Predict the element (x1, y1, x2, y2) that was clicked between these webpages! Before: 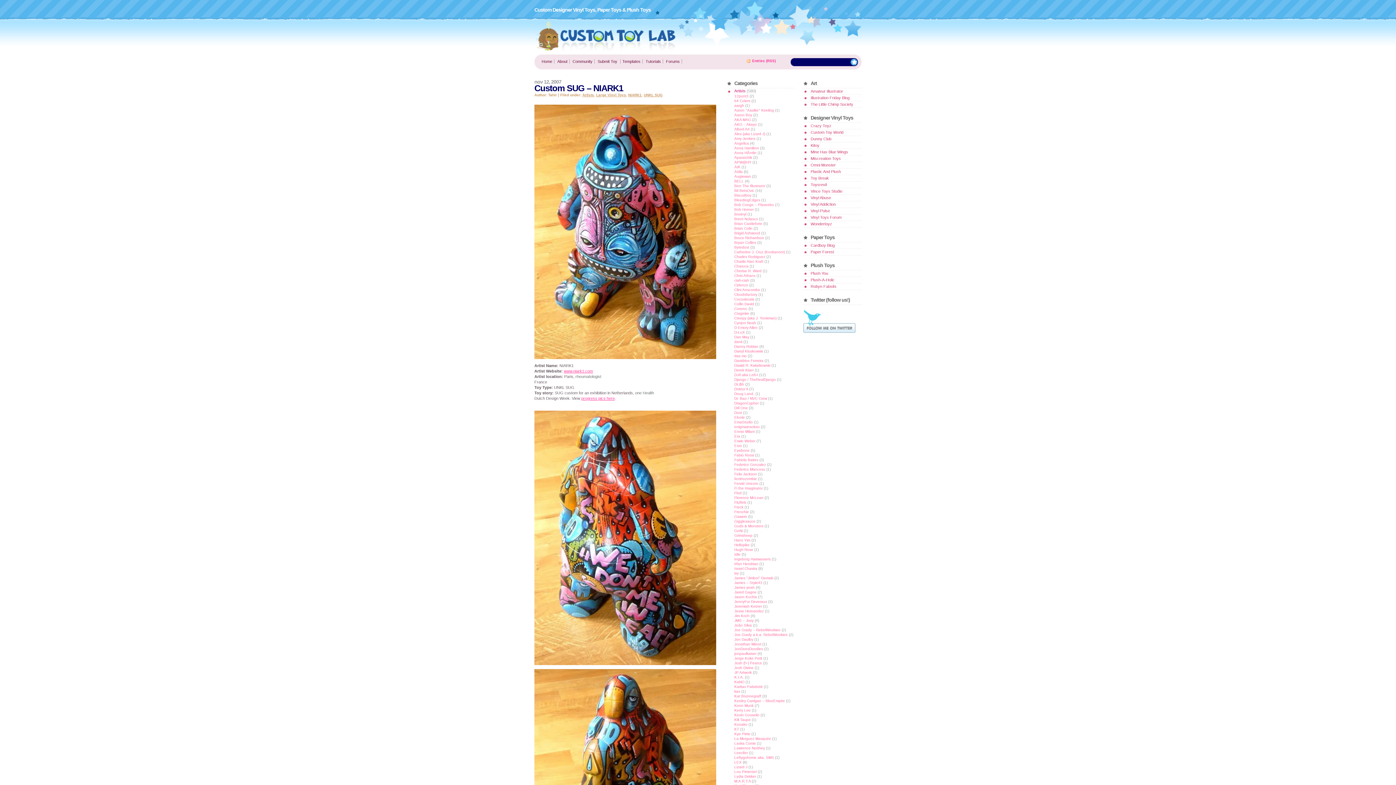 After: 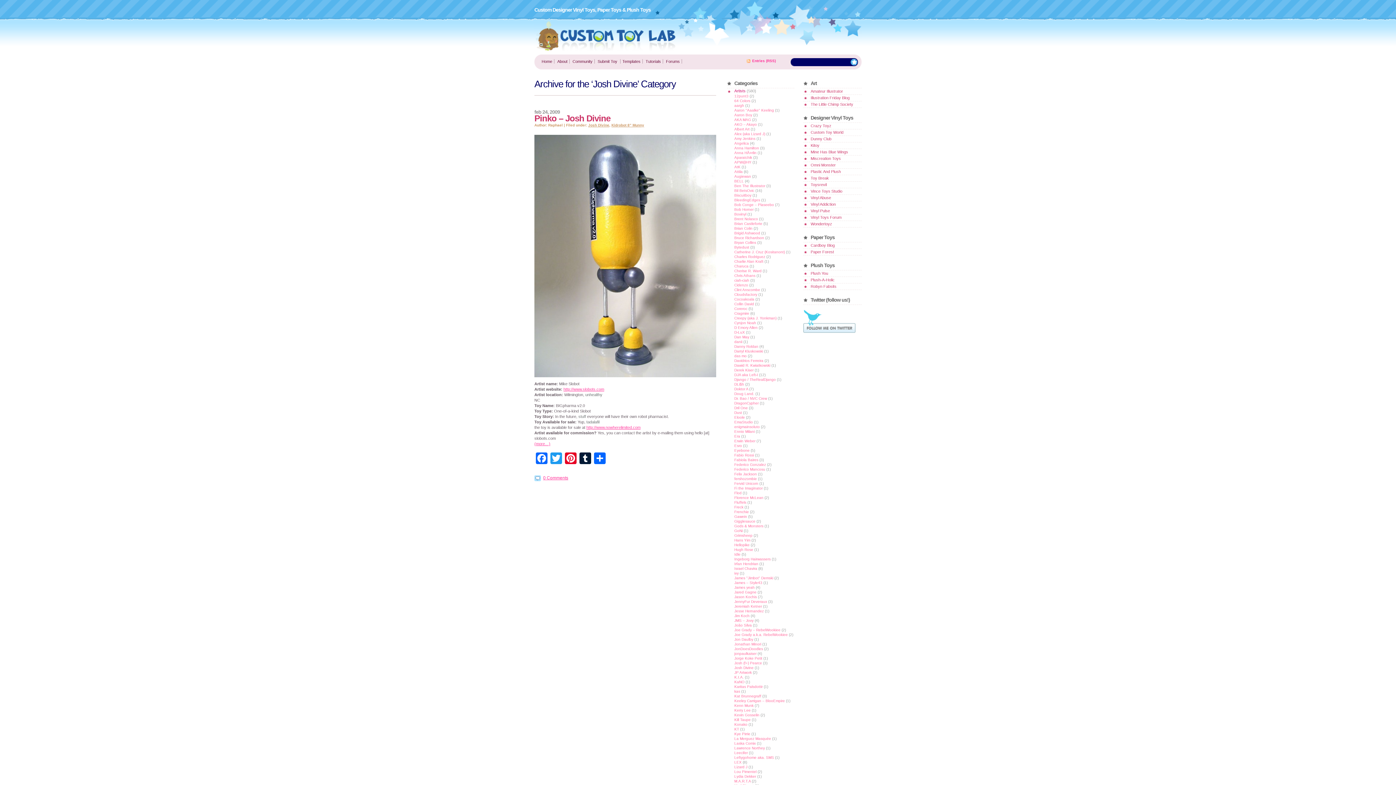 Action: bbox: (734, 666, 753, 670) label: Josh Divine